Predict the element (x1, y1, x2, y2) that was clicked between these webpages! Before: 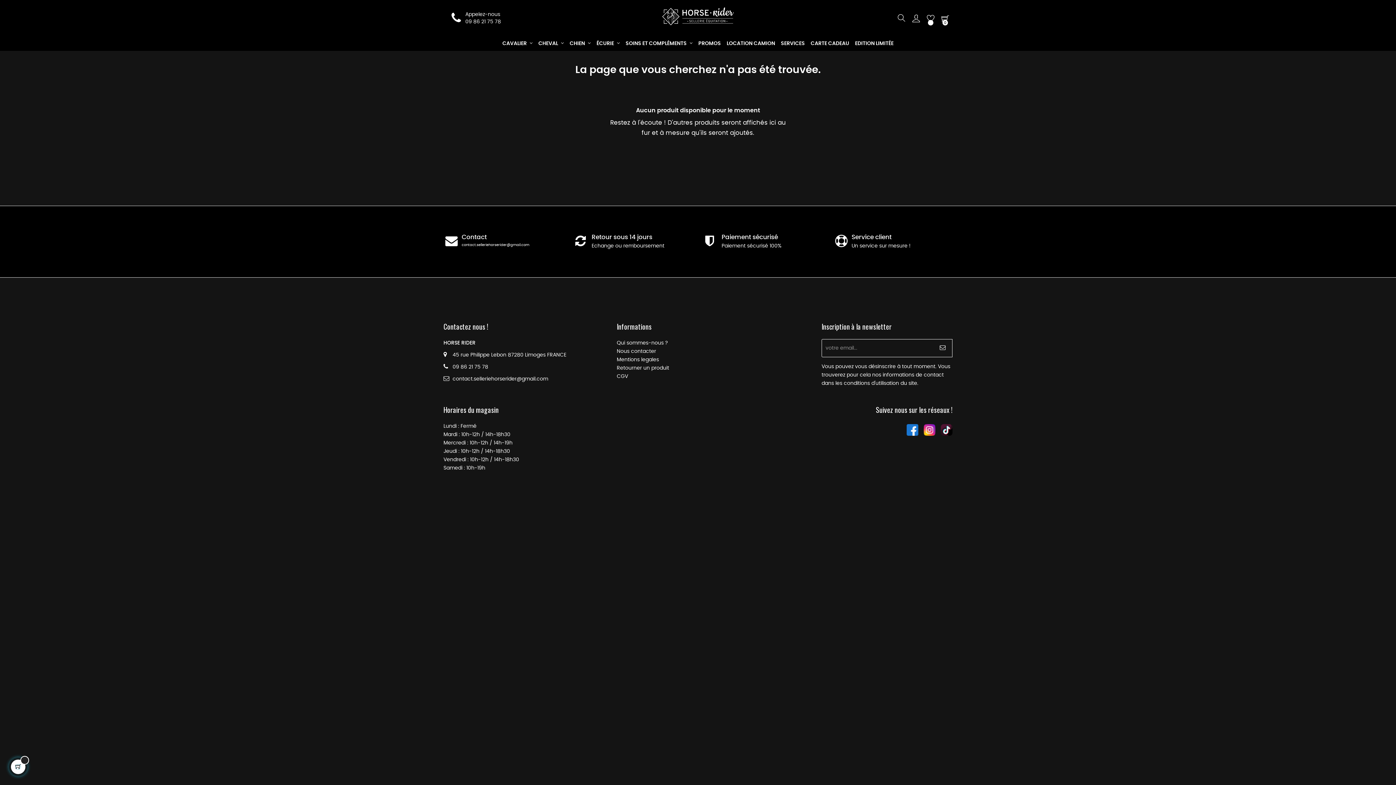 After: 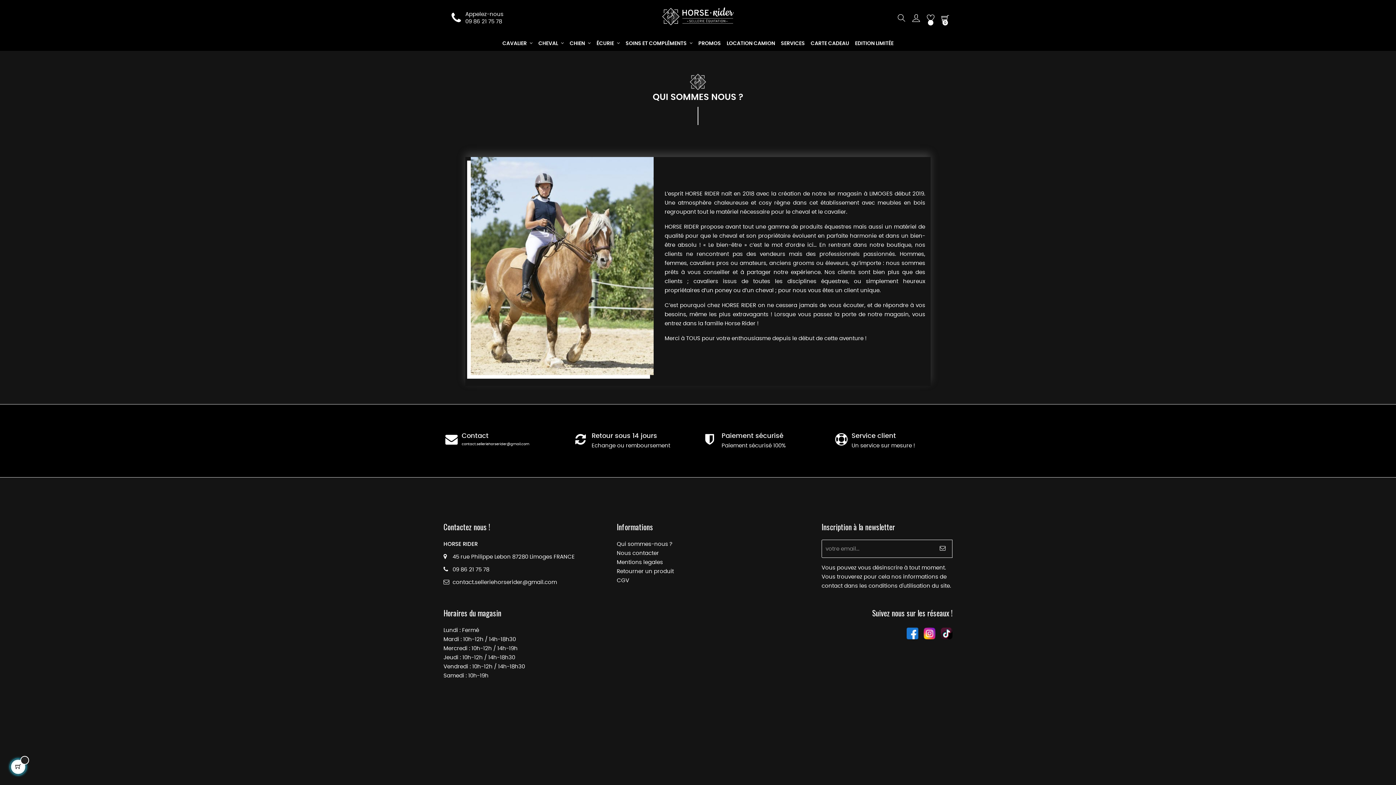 Action: bbox: (616, 340, 667, 345) label: Qui sommes-nous ?